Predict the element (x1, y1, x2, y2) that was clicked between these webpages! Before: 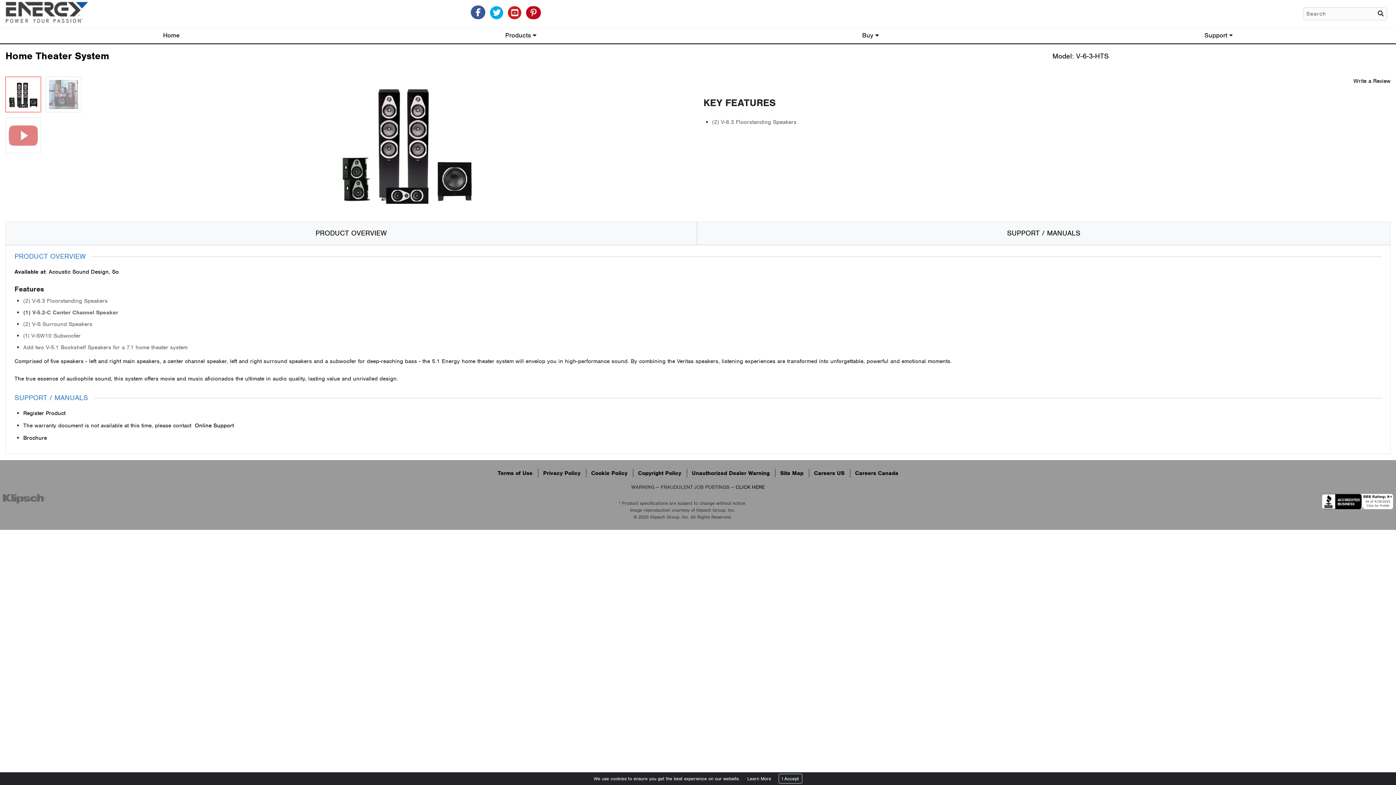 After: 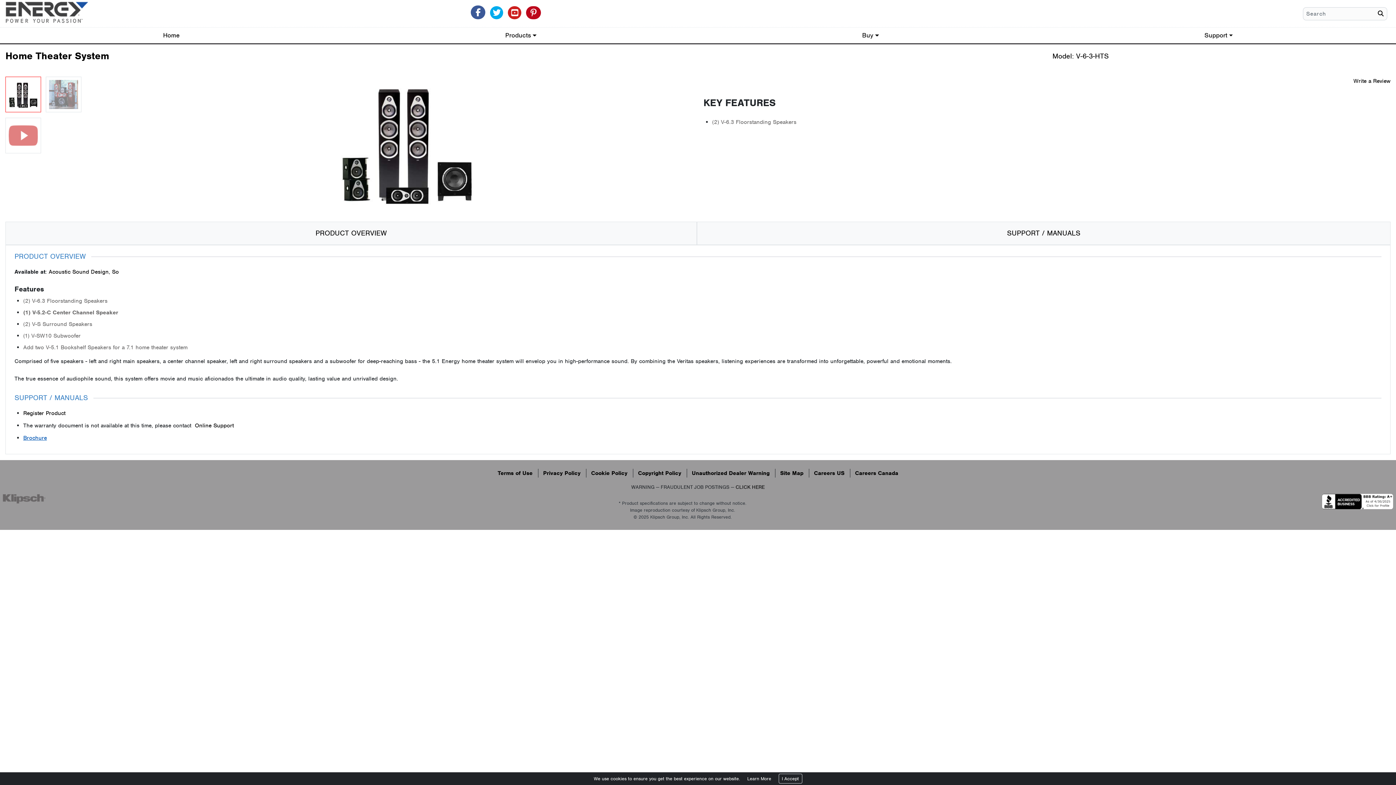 Action: bbox: (23, 434, 46, 441) label: Brochure